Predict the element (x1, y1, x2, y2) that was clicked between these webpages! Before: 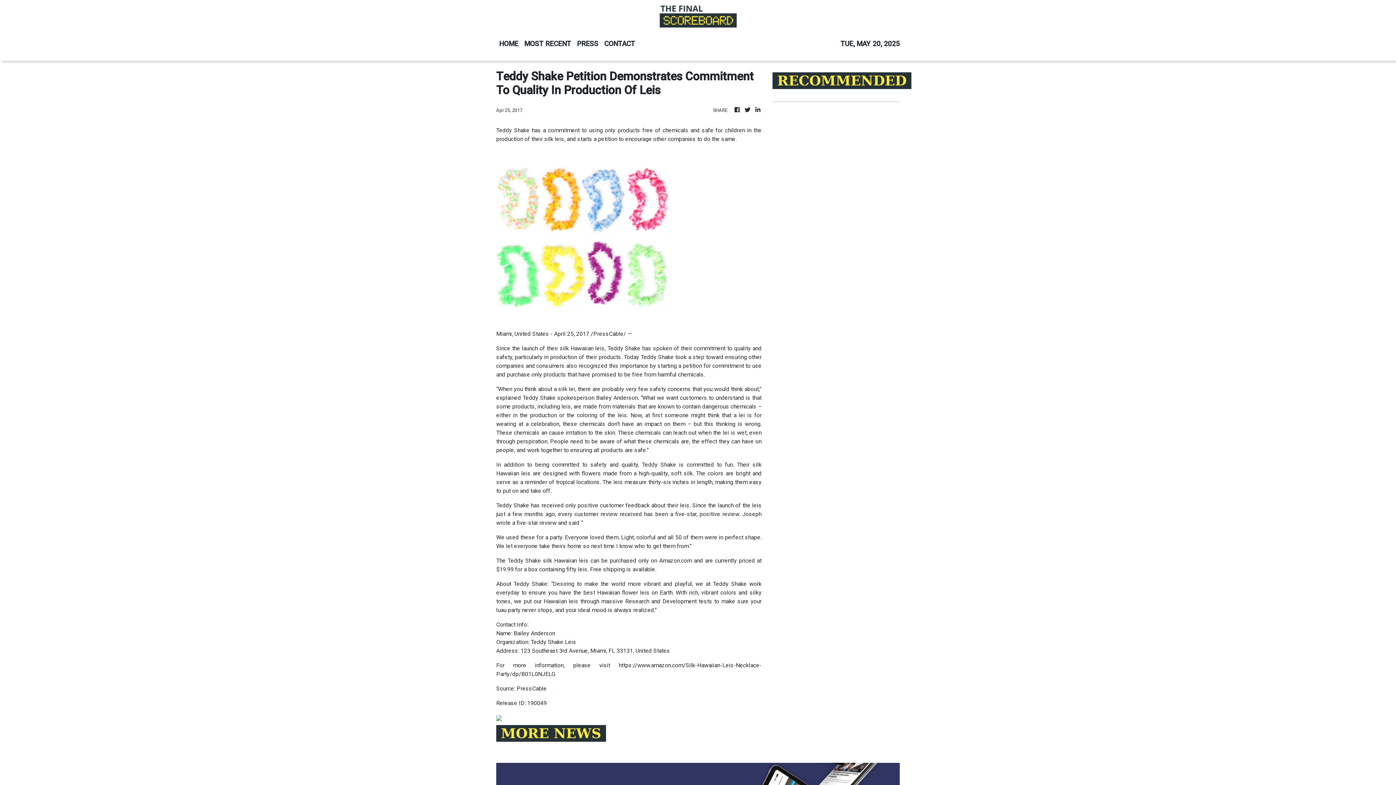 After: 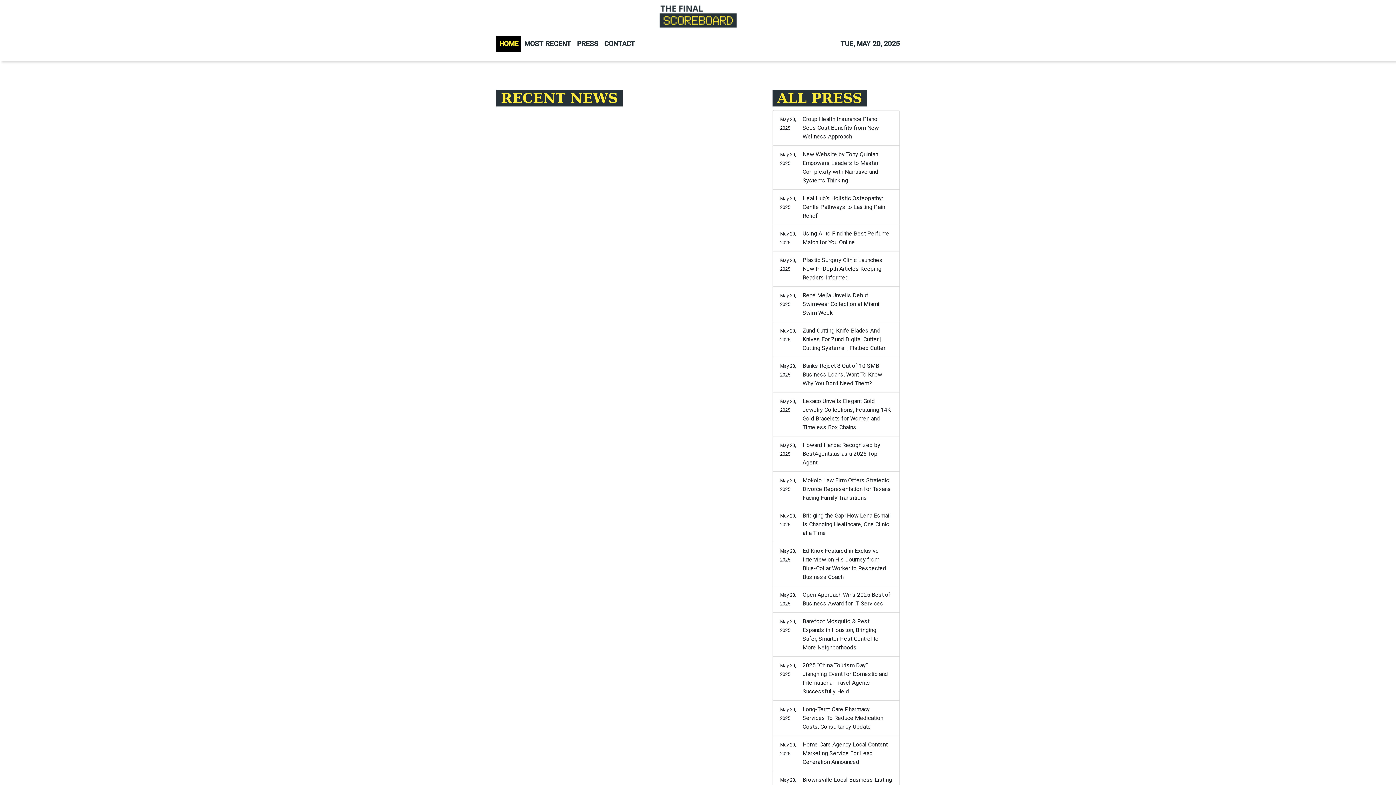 Action: bbox: (743, 105, 751, 114)